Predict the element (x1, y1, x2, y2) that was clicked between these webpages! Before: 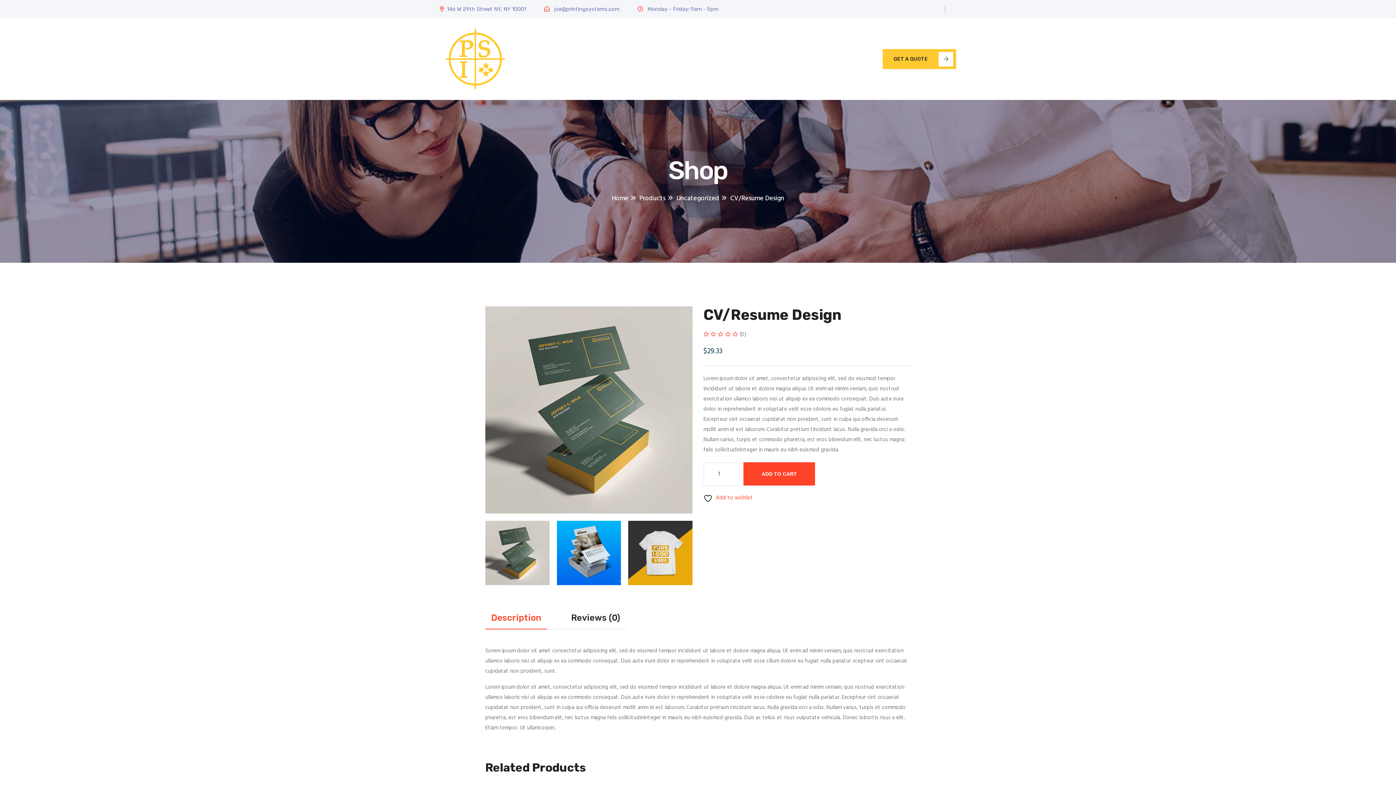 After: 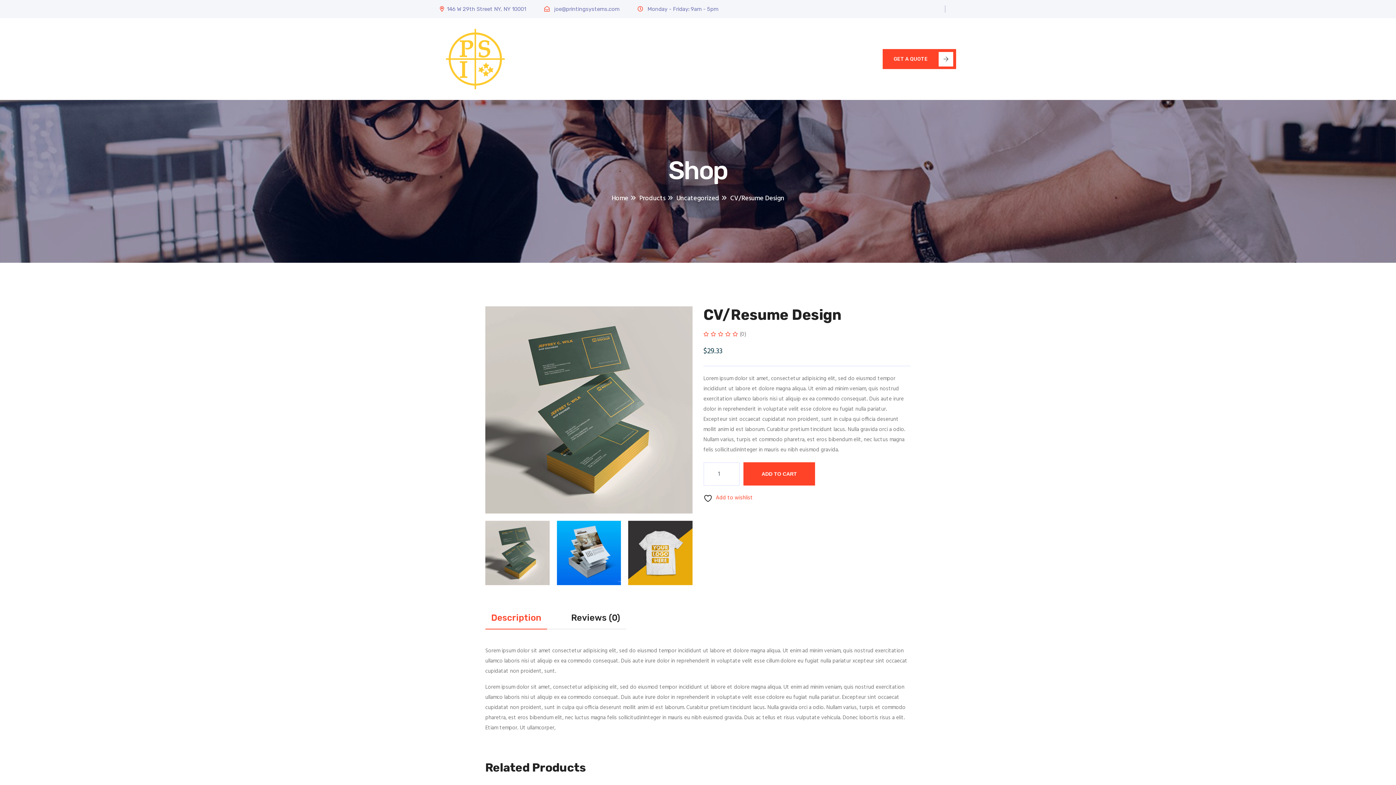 Action: bbox: (882, 49, 956, 69) label: GET A QUOTE